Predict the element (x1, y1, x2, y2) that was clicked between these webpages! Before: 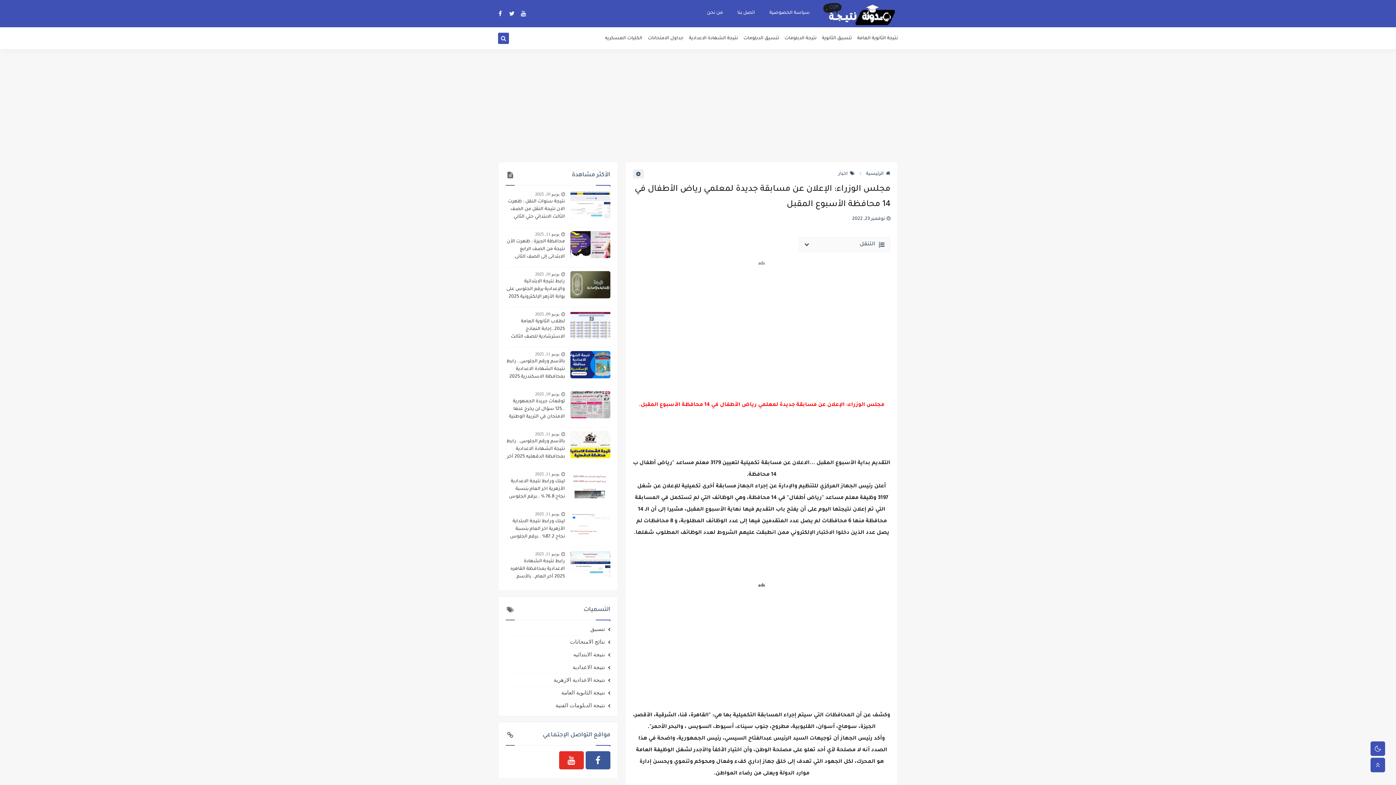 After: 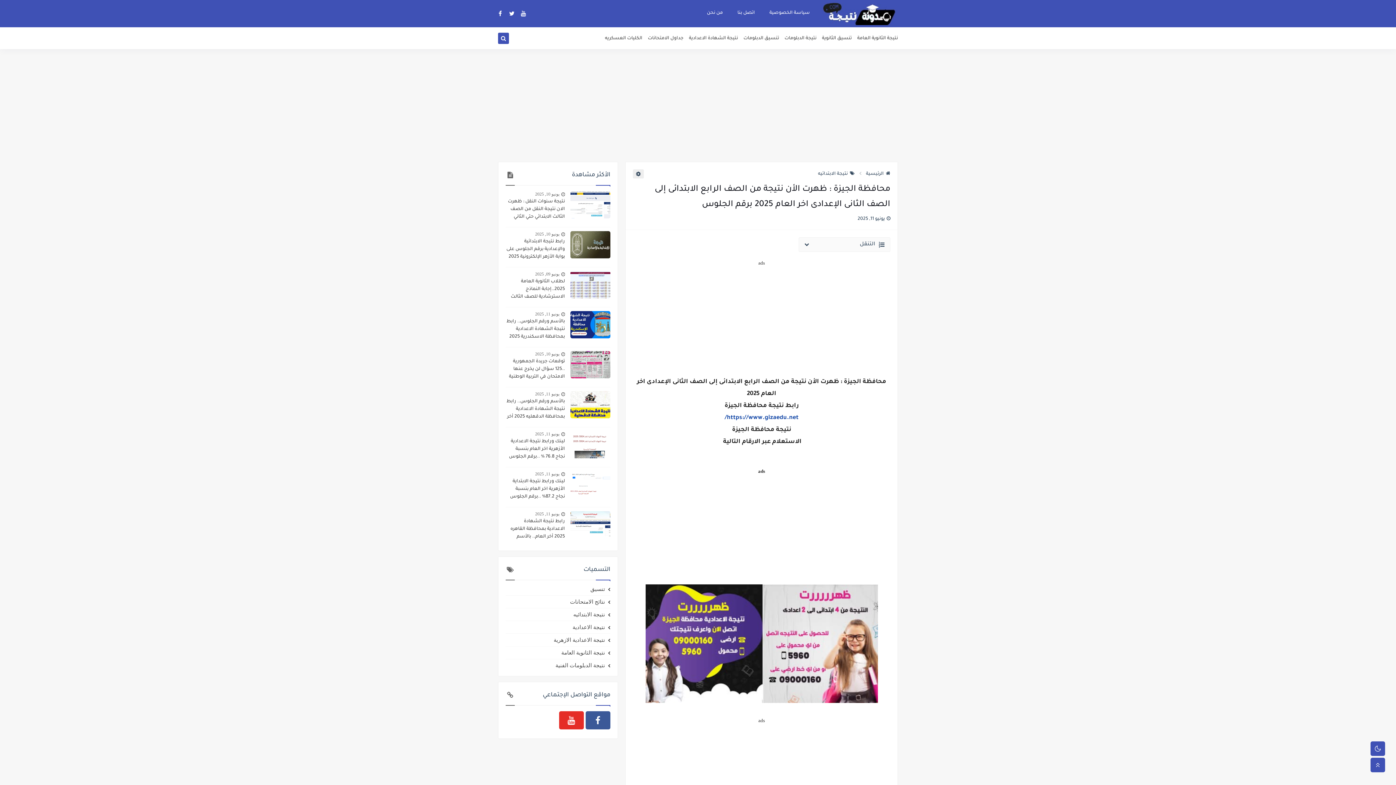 Action: bbox: (505, 238, 565, 261) label: محافظة الجيزة : ظهرت الأن نتيجة من الصف الرابع الابتدائى إلى الصف الثانى الإعدادى اخر العام 2025 برقم الجلوس